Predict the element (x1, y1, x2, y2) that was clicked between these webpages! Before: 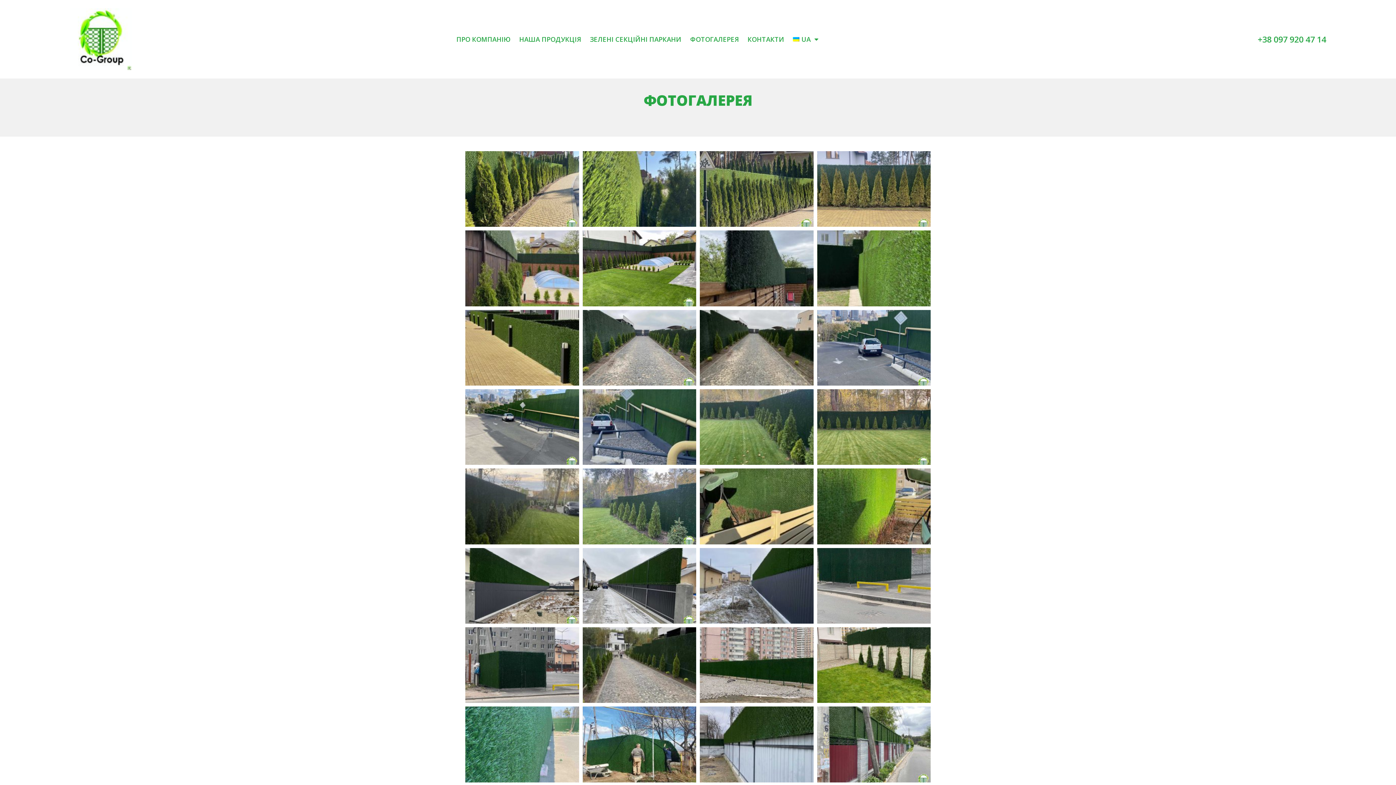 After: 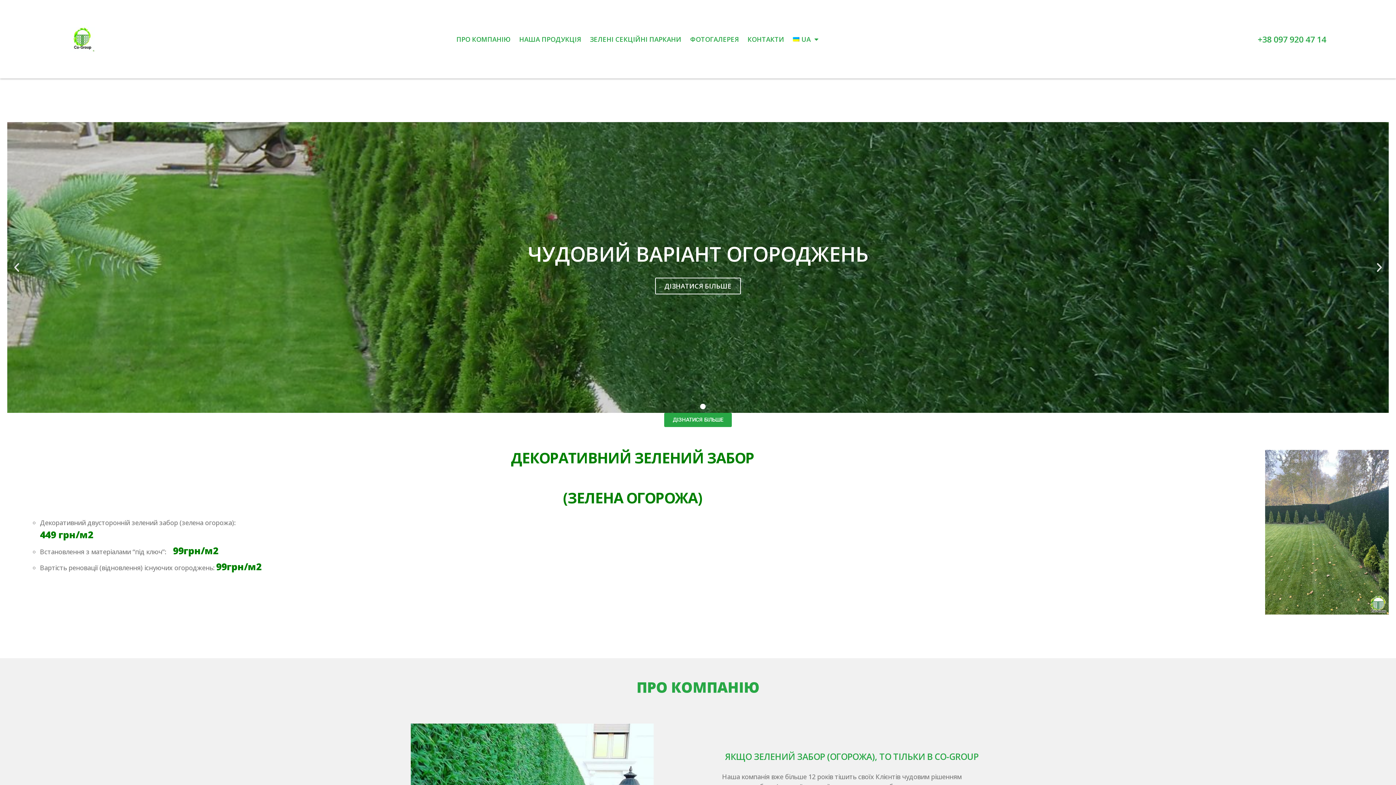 Action: bbox: (69, 8, 178, 70)